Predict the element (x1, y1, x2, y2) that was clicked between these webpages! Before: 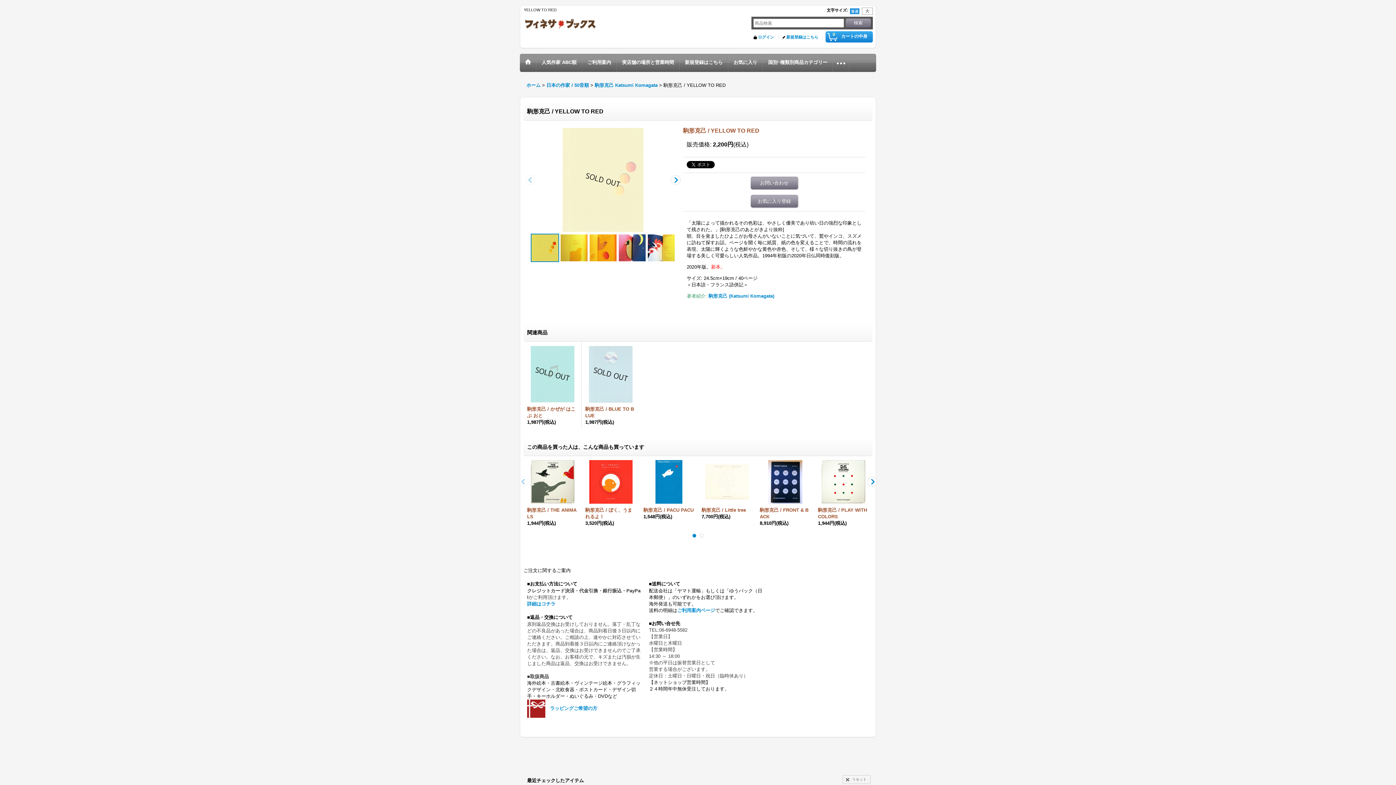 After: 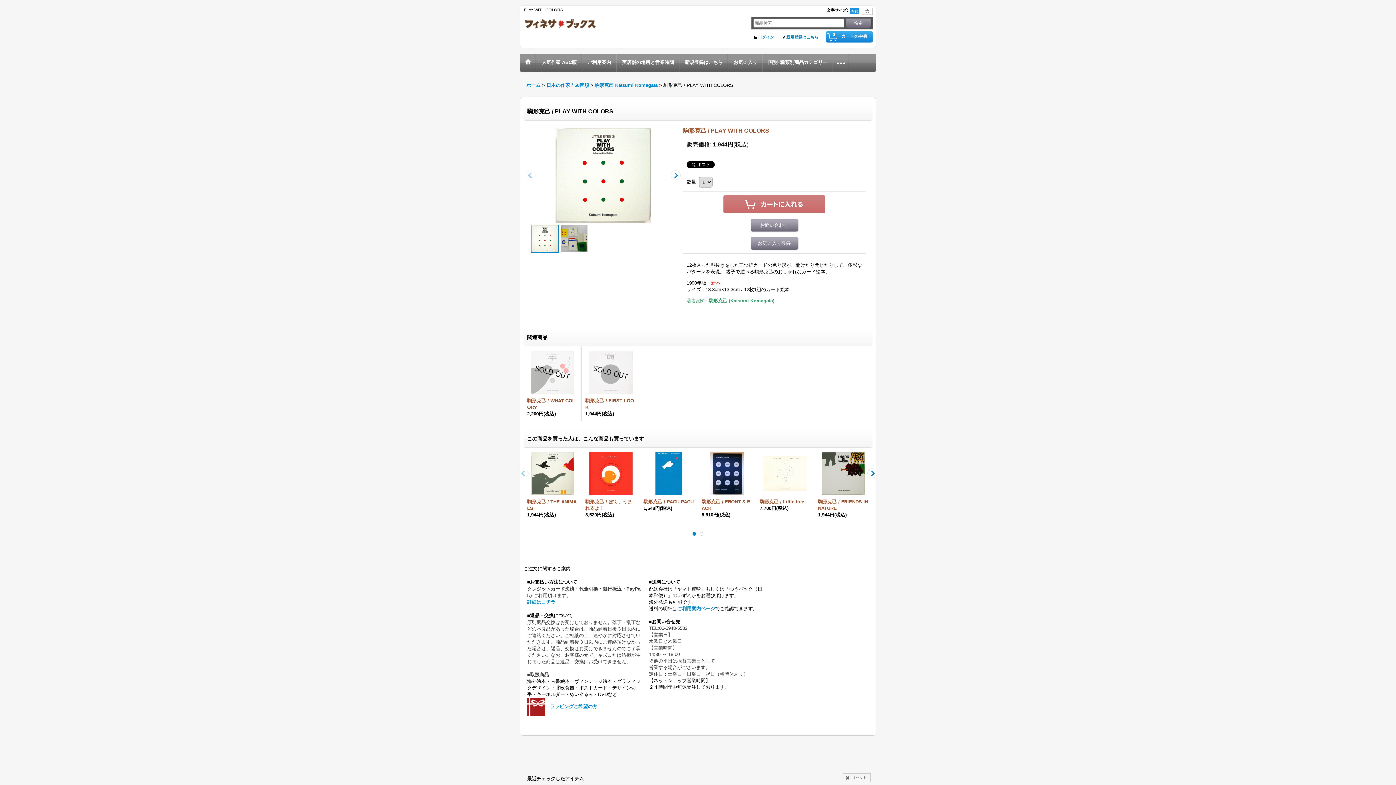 Action: bbox: (818, 460, 869, 526) label: 駒形克己 / PLAY WITH COLORS

1,944円(税込)